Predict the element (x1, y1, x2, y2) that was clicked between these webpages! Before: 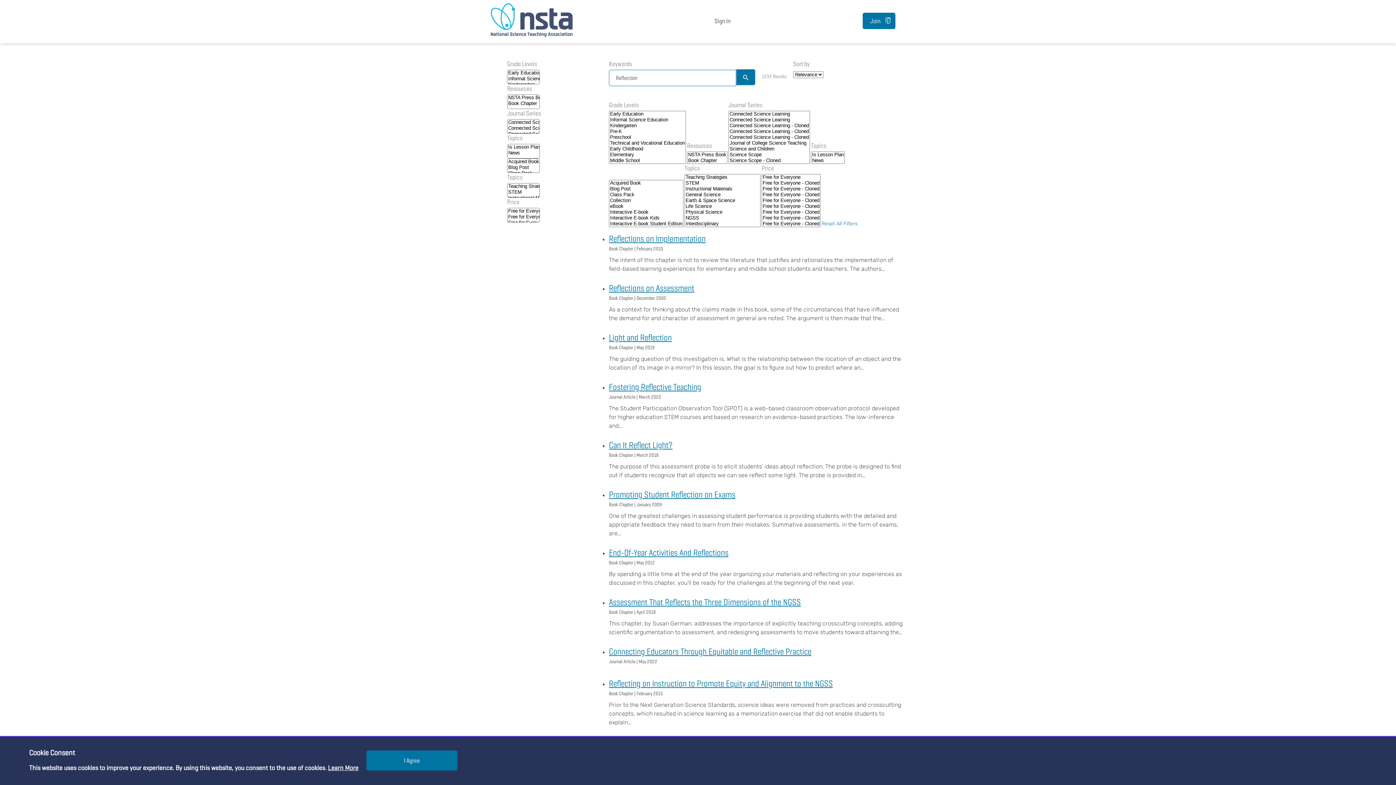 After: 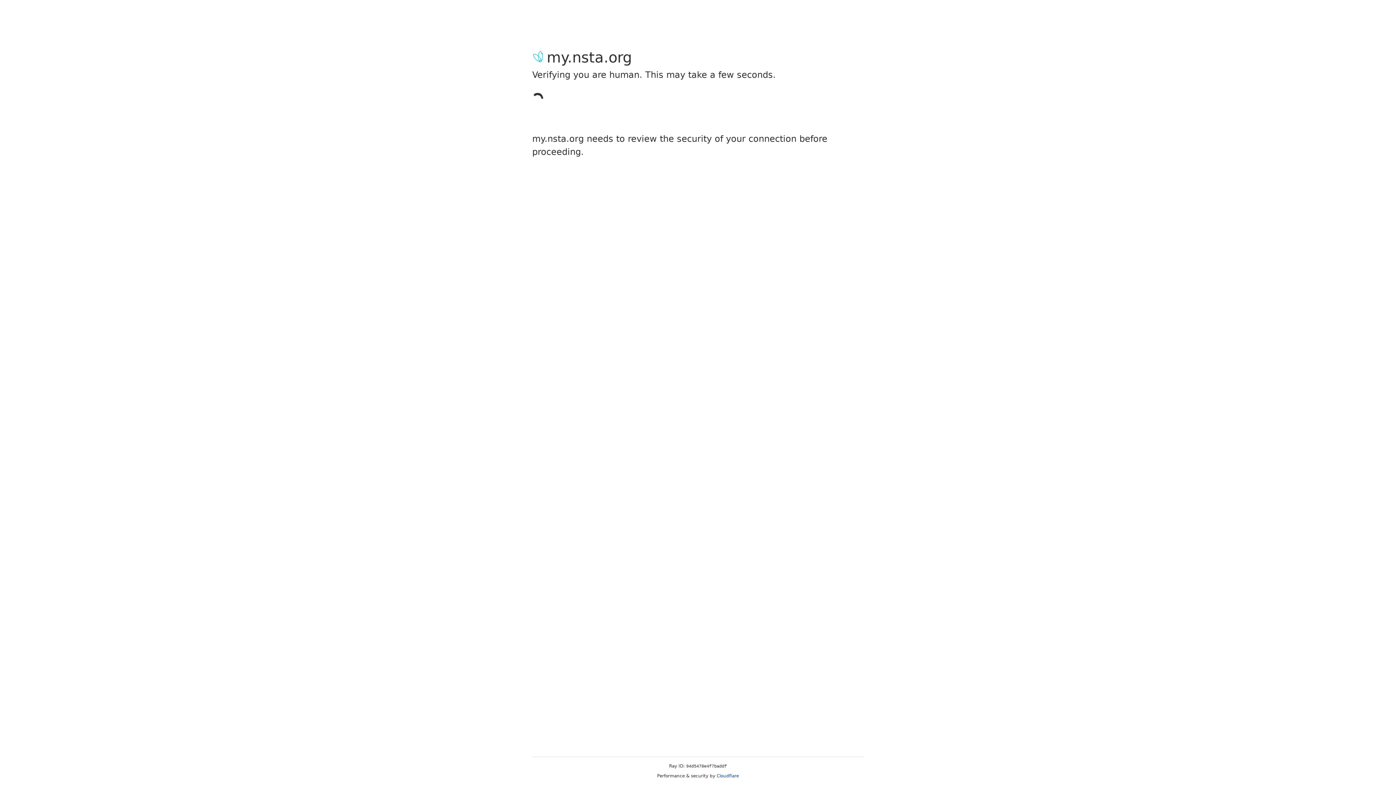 Action: bbox: (609, 233, 705, 244) label: Reflections on Implementation